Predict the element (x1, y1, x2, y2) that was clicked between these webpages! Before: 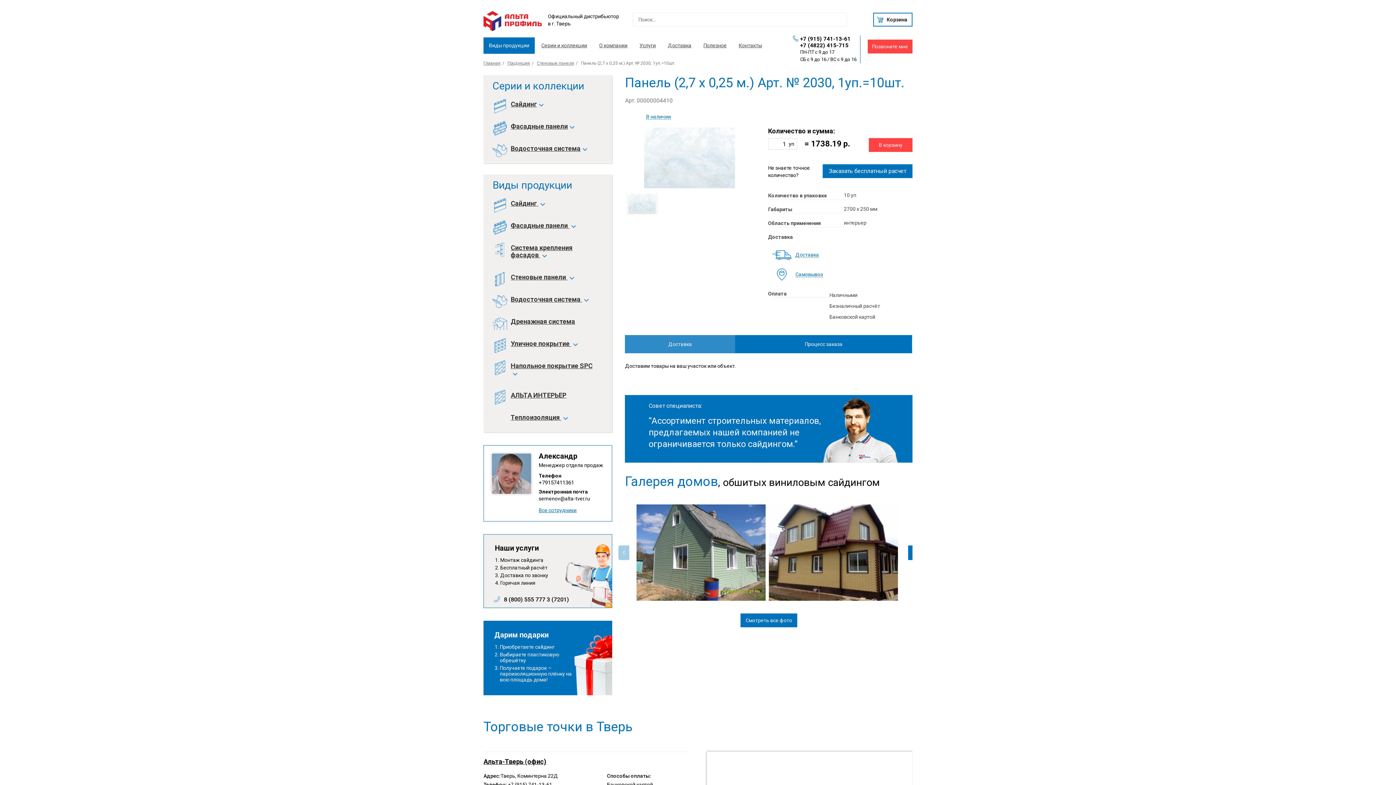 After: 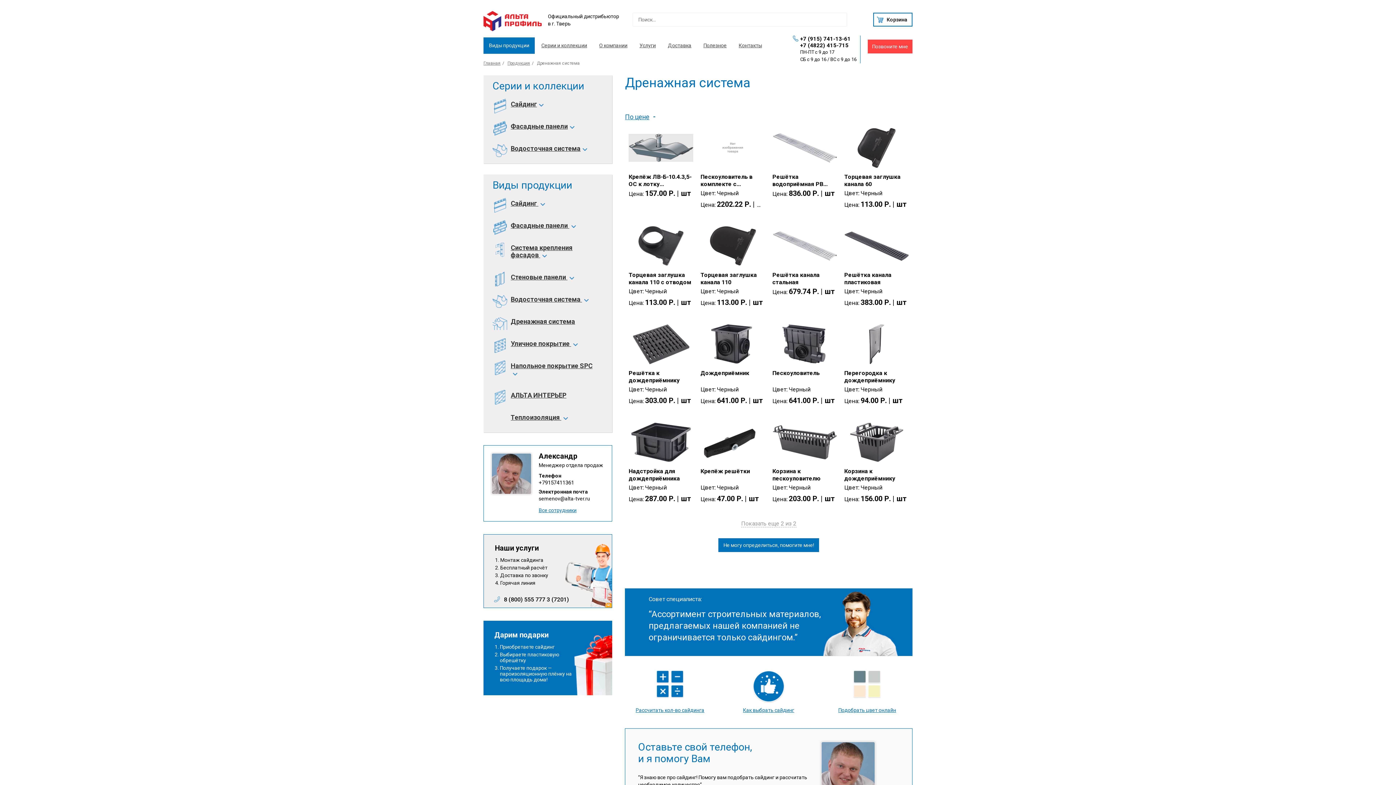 Action: label: Дренажная система bbox: (510, 318, 575, 325)